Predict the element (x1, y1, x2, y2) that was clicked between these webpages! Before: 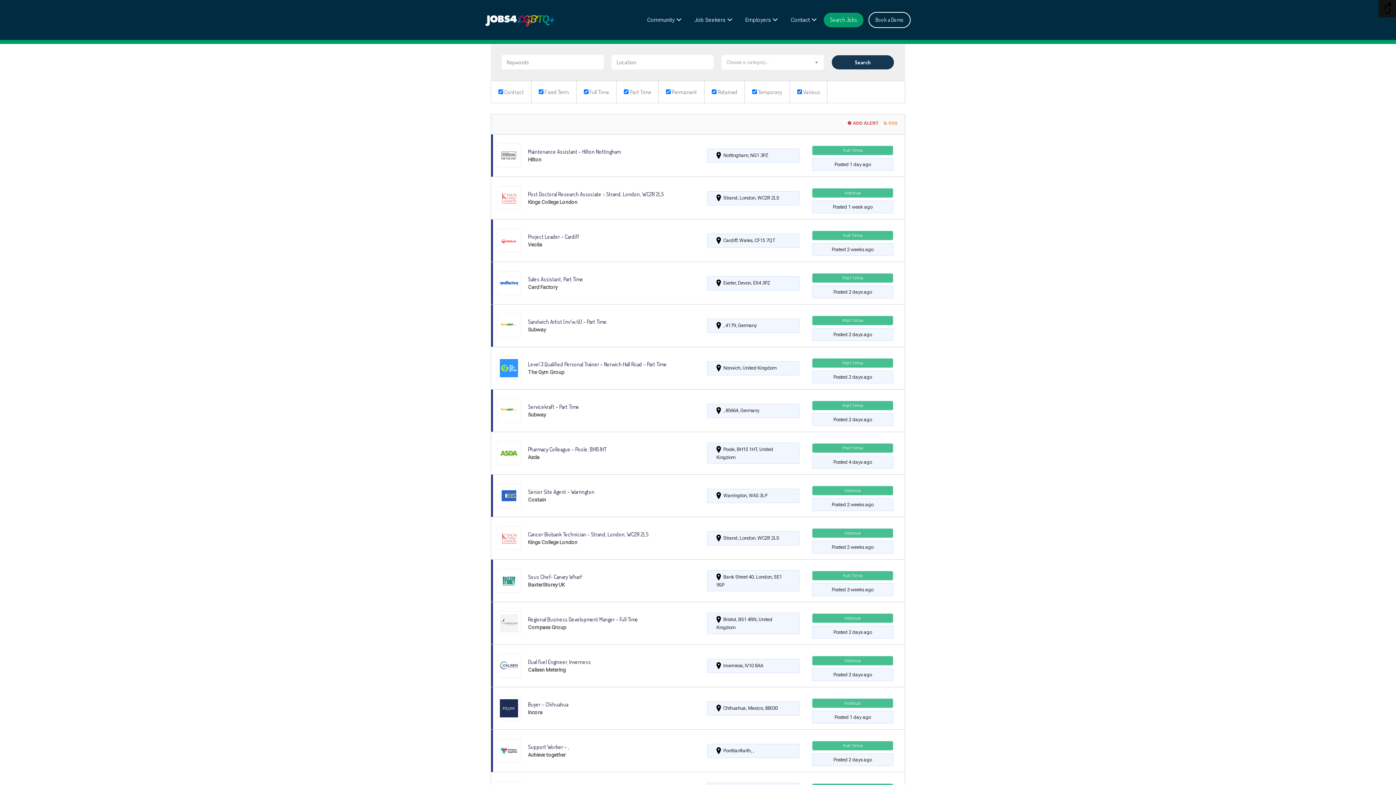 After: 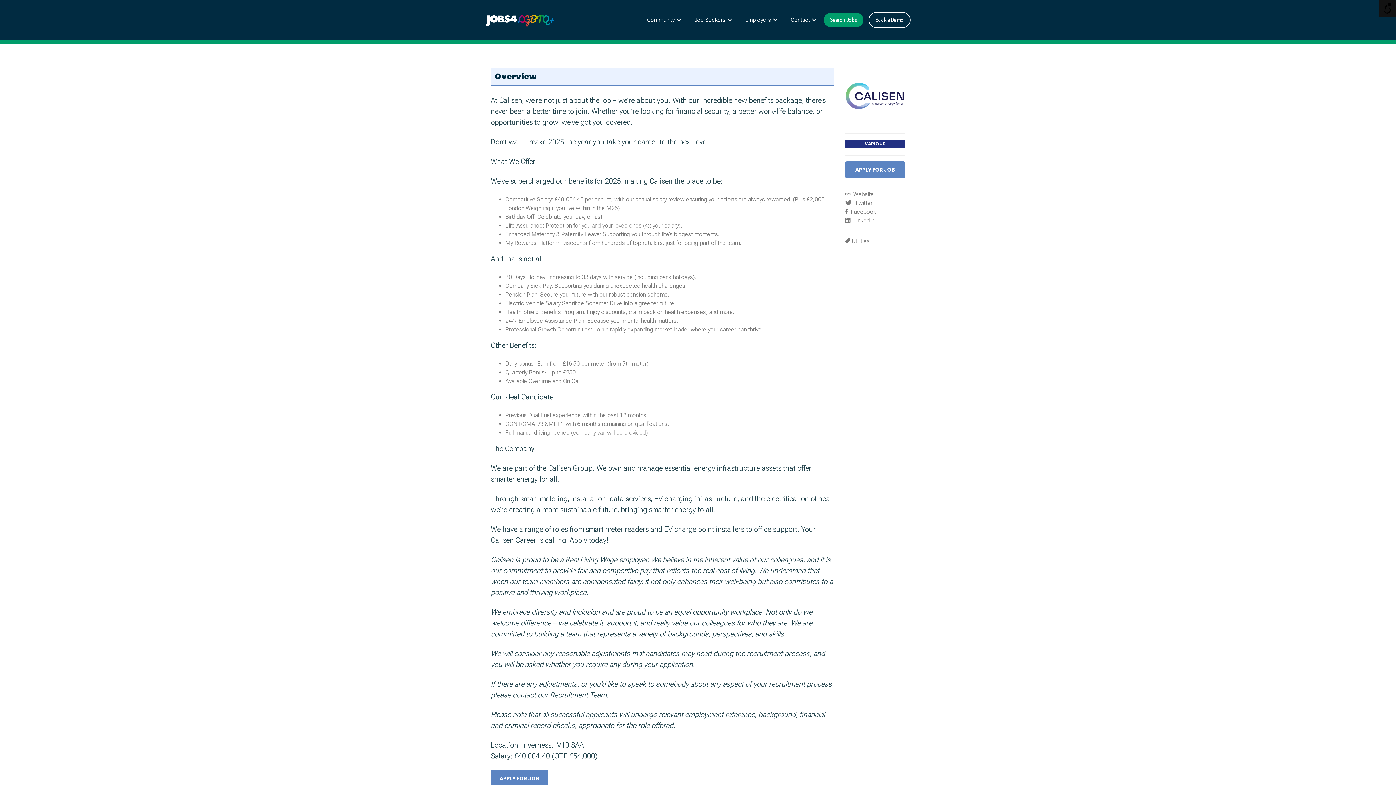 Action: bbox: (491, 645, 905, 687)